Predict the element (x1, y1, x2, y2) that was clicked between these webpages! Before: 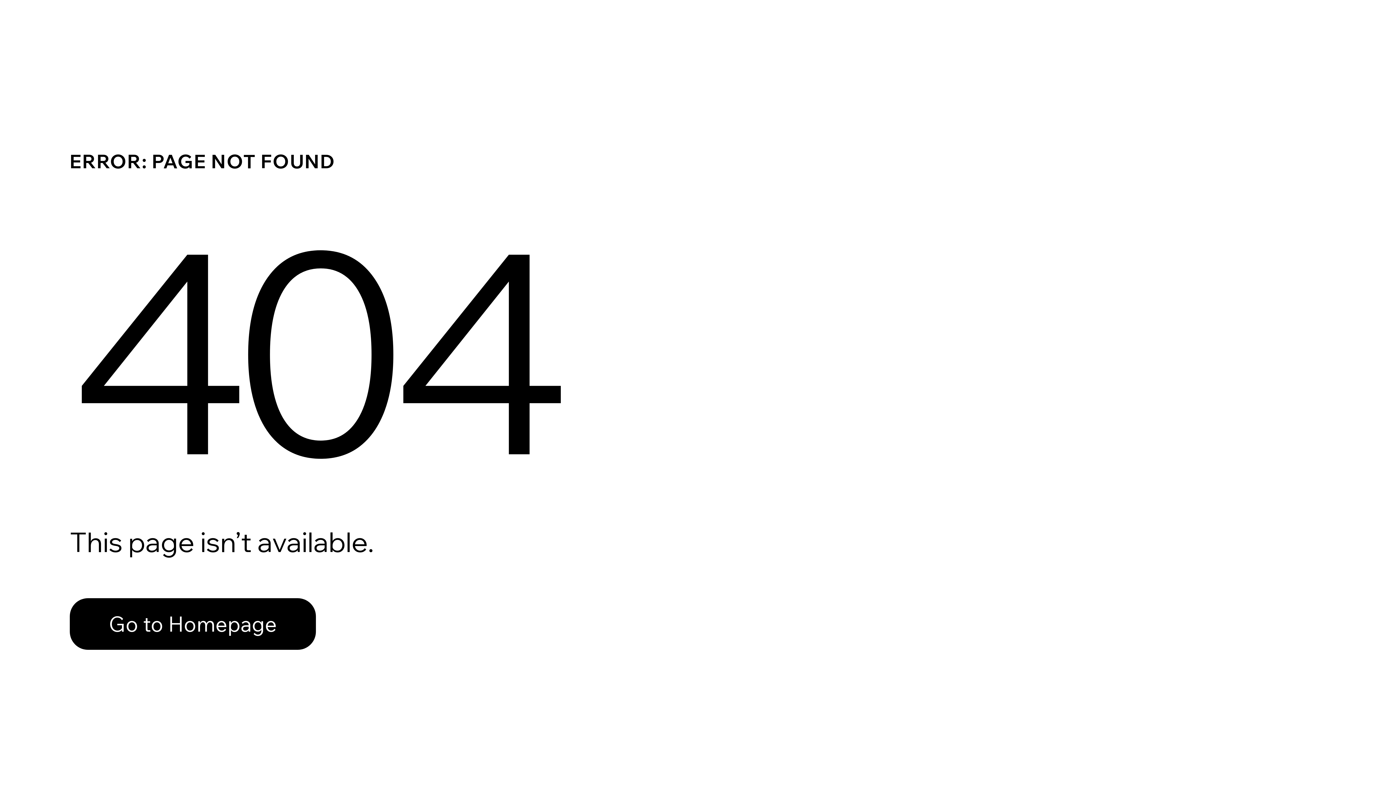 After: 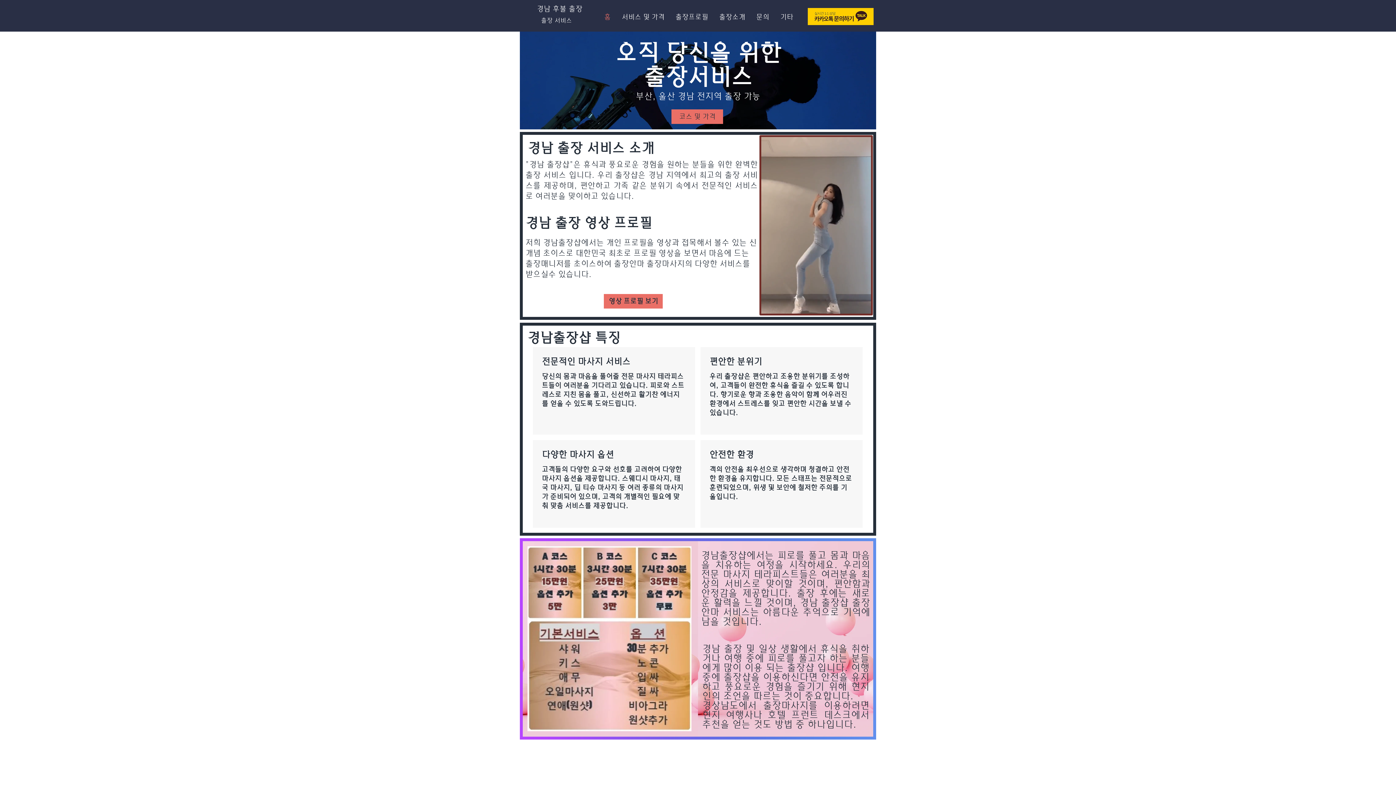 Action: label: Go to Homepage bbox: (69, 598, 316, 650)